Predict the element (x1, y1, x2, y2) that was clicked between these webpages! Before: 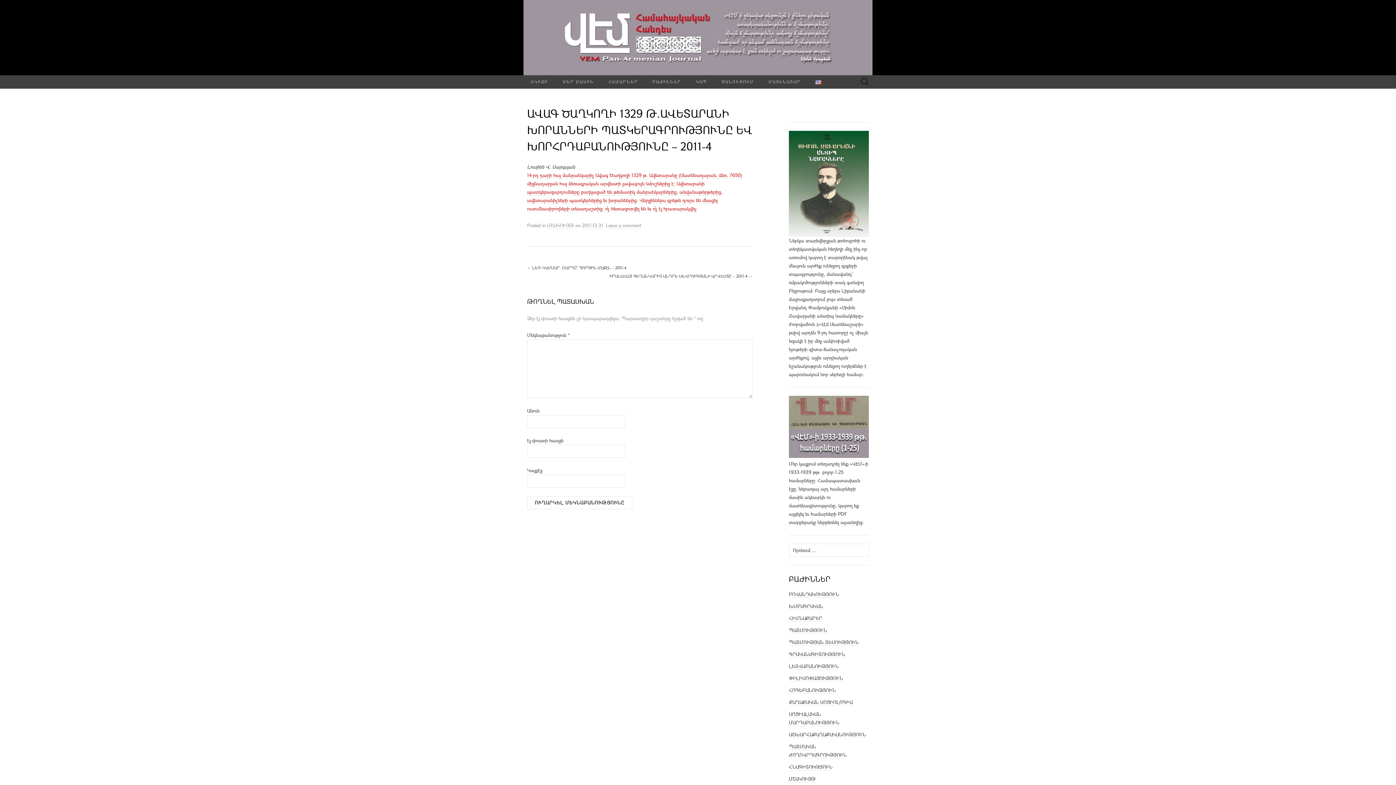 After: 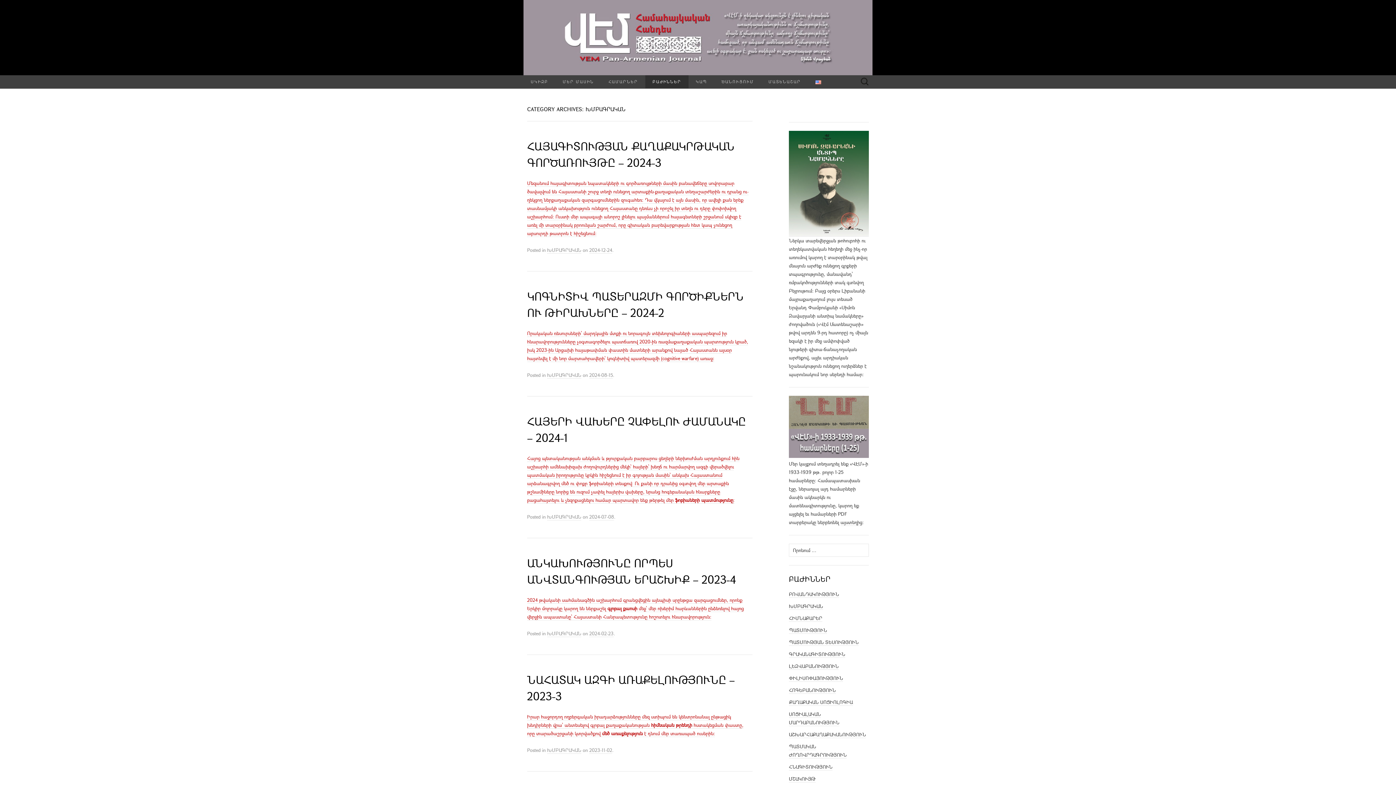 Action: label: ԽՄԲԱԳՐԱԿԱՆ bbox: (789, 603, 823, 610)